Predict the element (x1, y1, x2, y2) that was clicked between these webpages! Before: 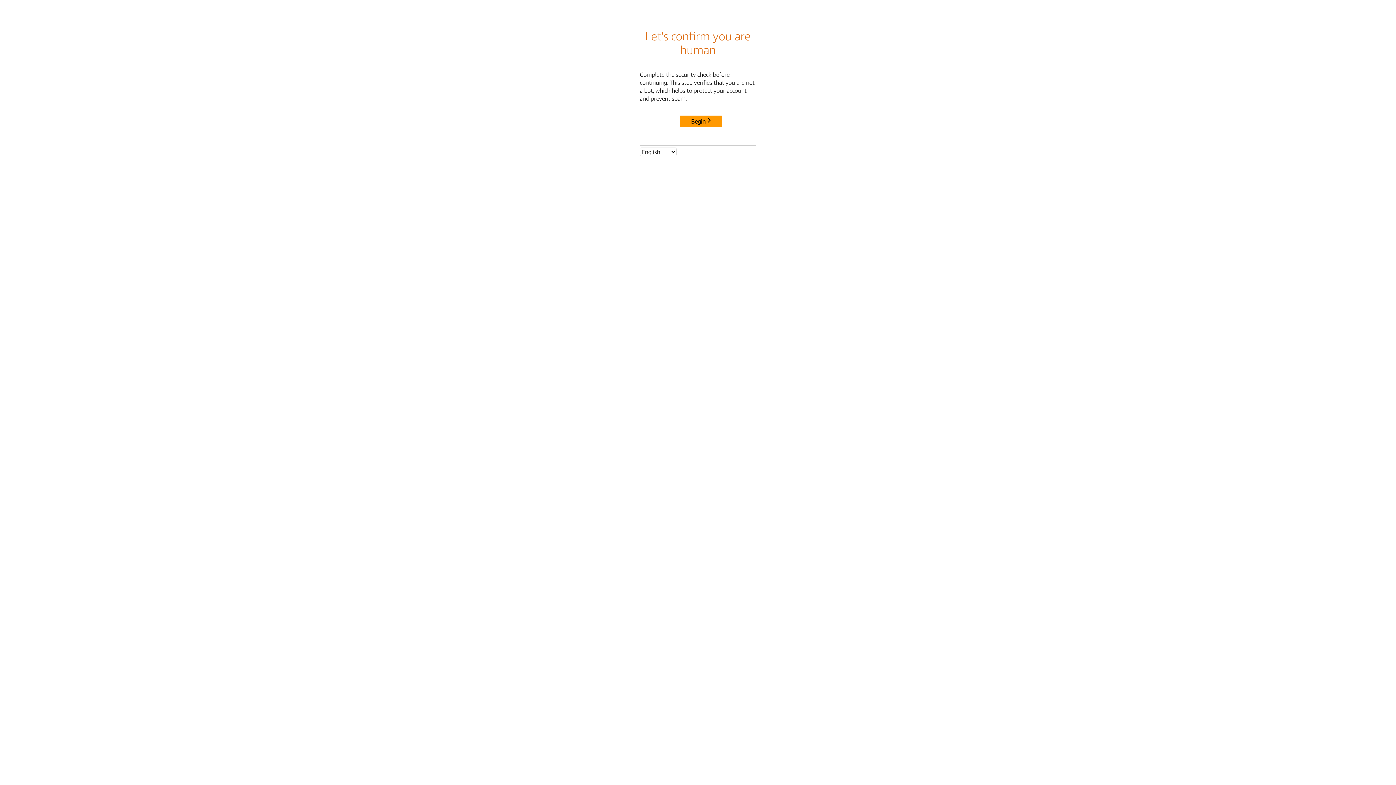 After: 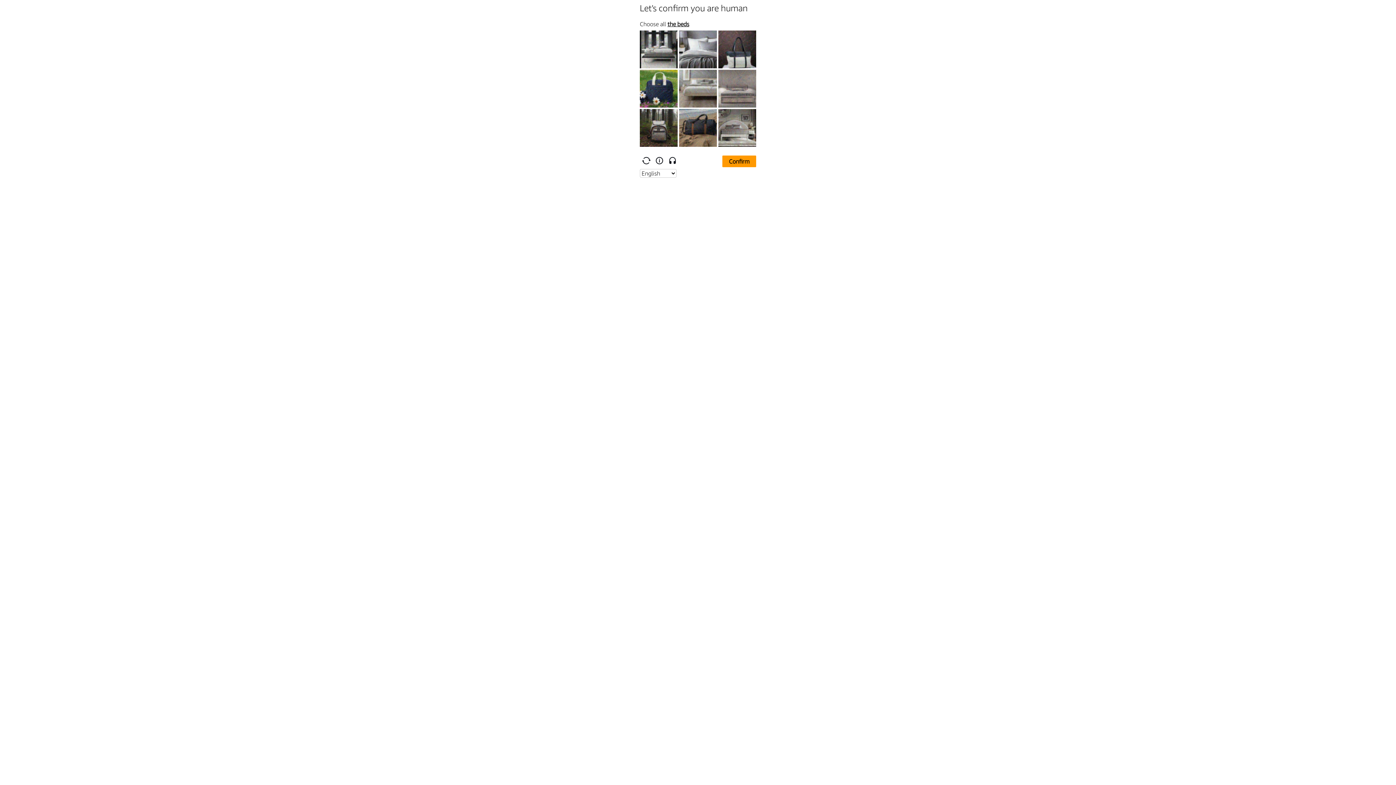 Action: bbox: (680, 115, 722, 127) label: Begin